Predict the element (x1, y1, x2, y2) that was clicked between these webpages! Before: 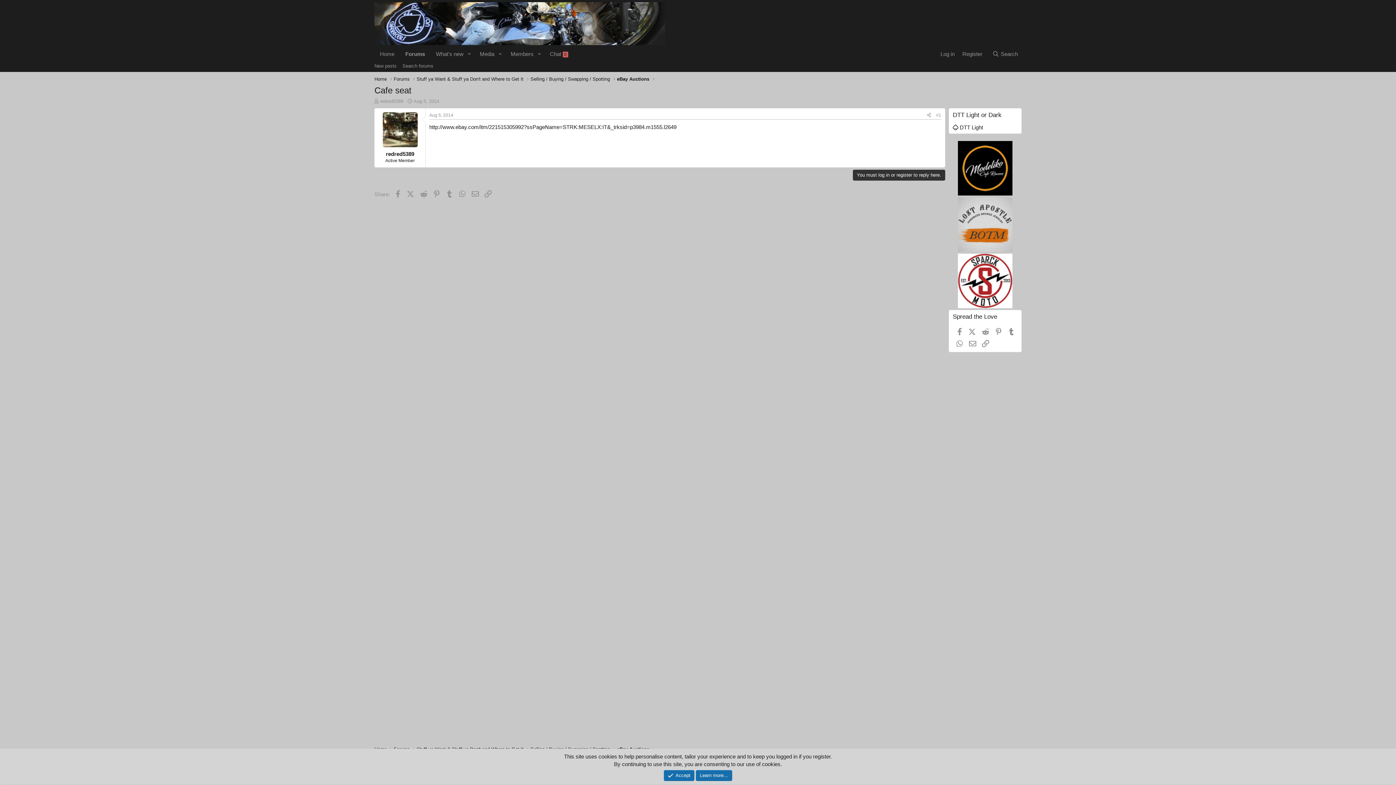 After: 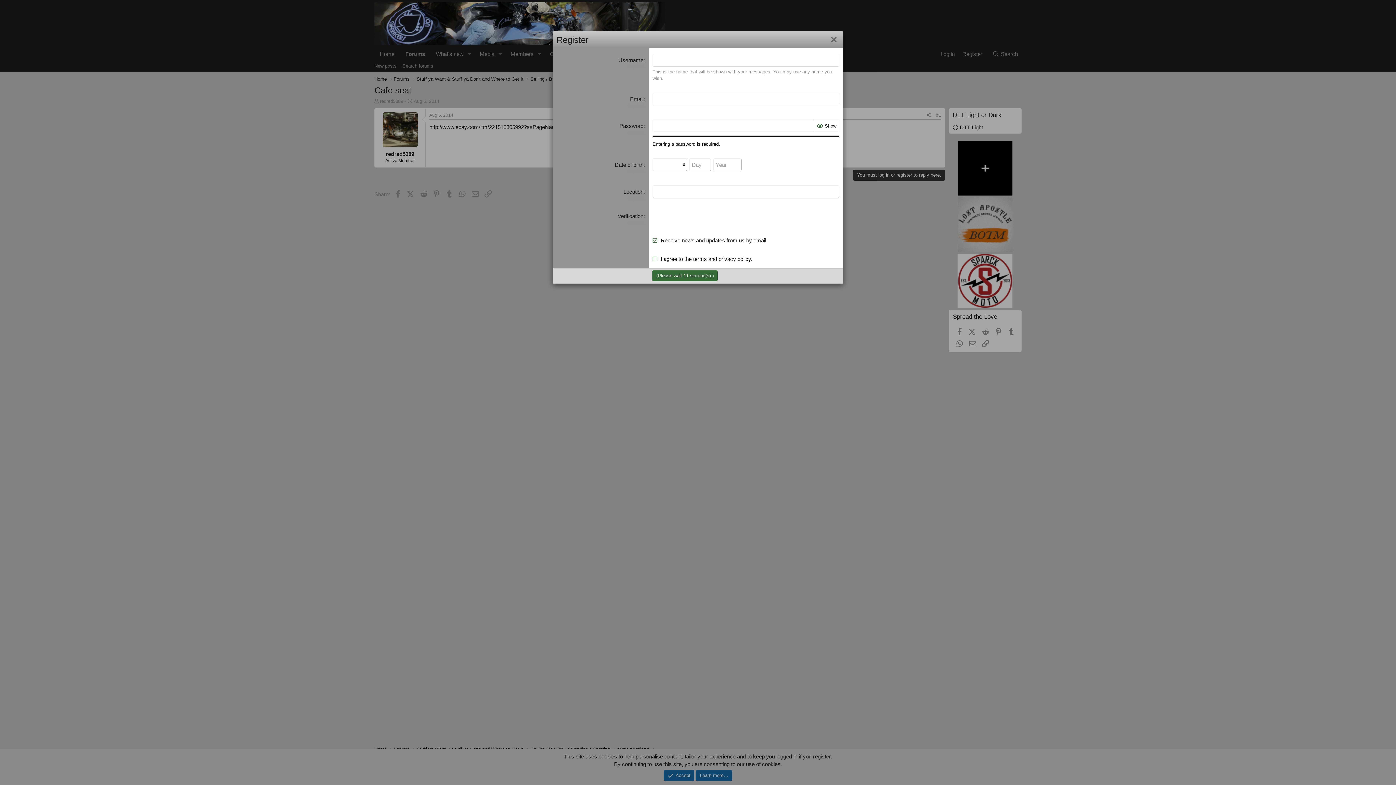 Action: bbox: (958, 47, 986, 60) label: Register